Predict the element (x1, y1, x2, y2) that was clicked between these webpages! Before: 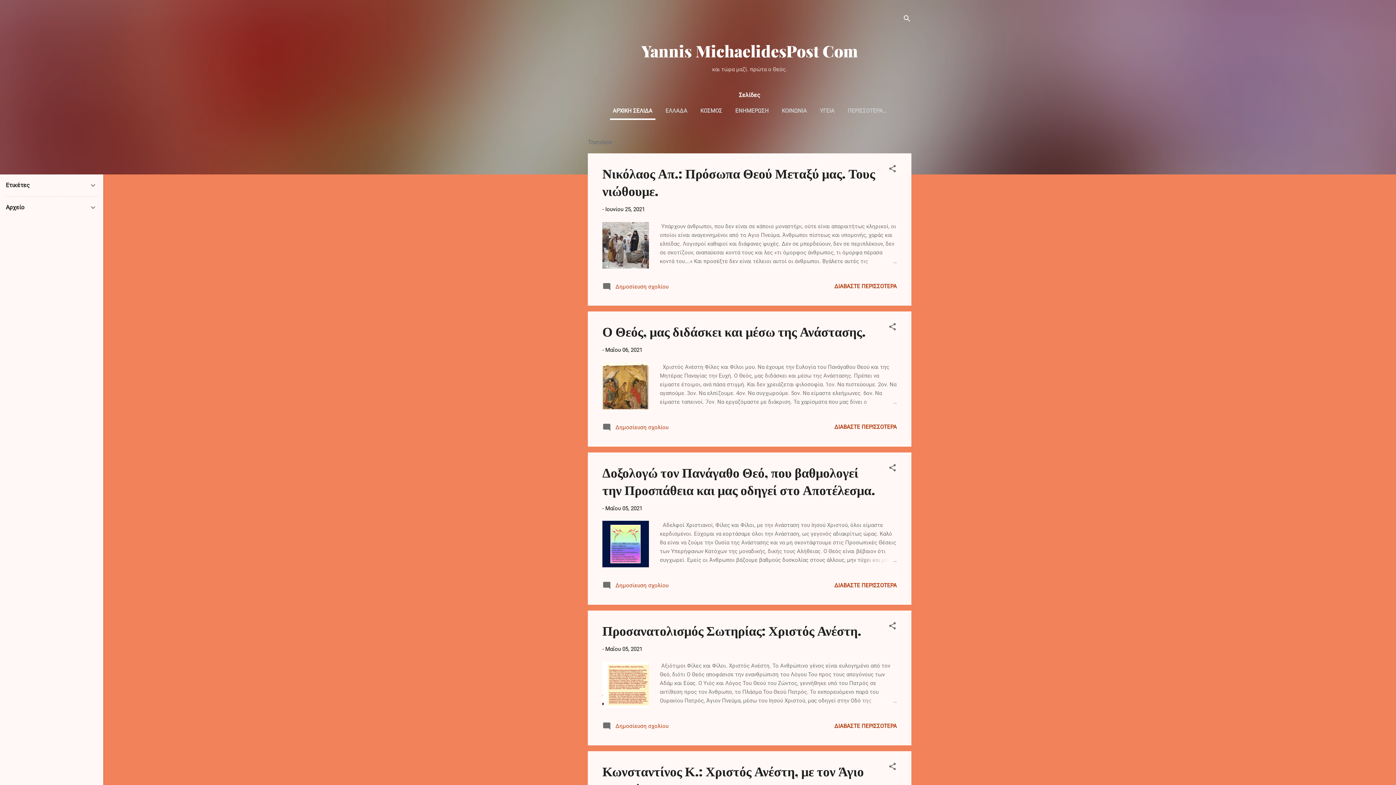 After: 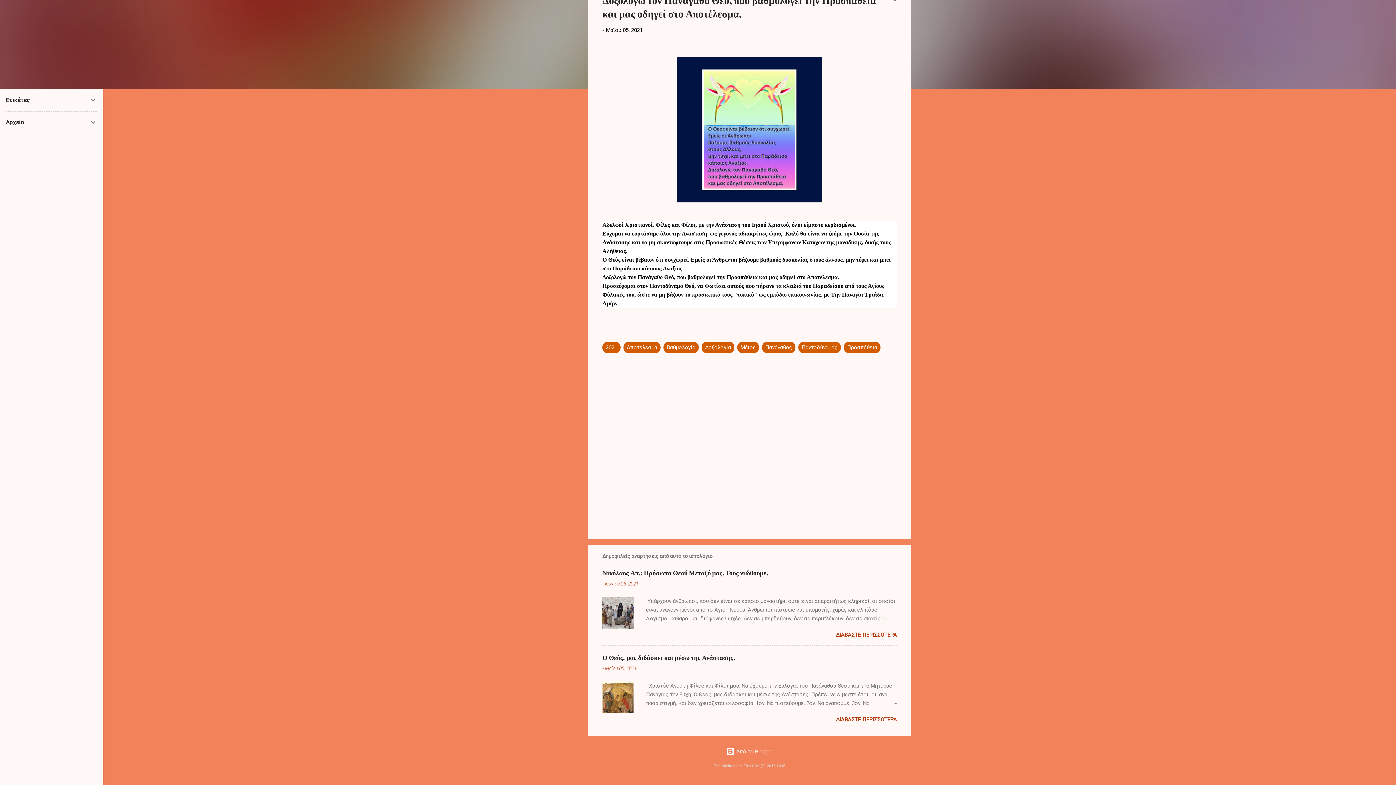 Action: bbox: (602, 585, 668, 591) label:  Δημοσίευση σχολίου